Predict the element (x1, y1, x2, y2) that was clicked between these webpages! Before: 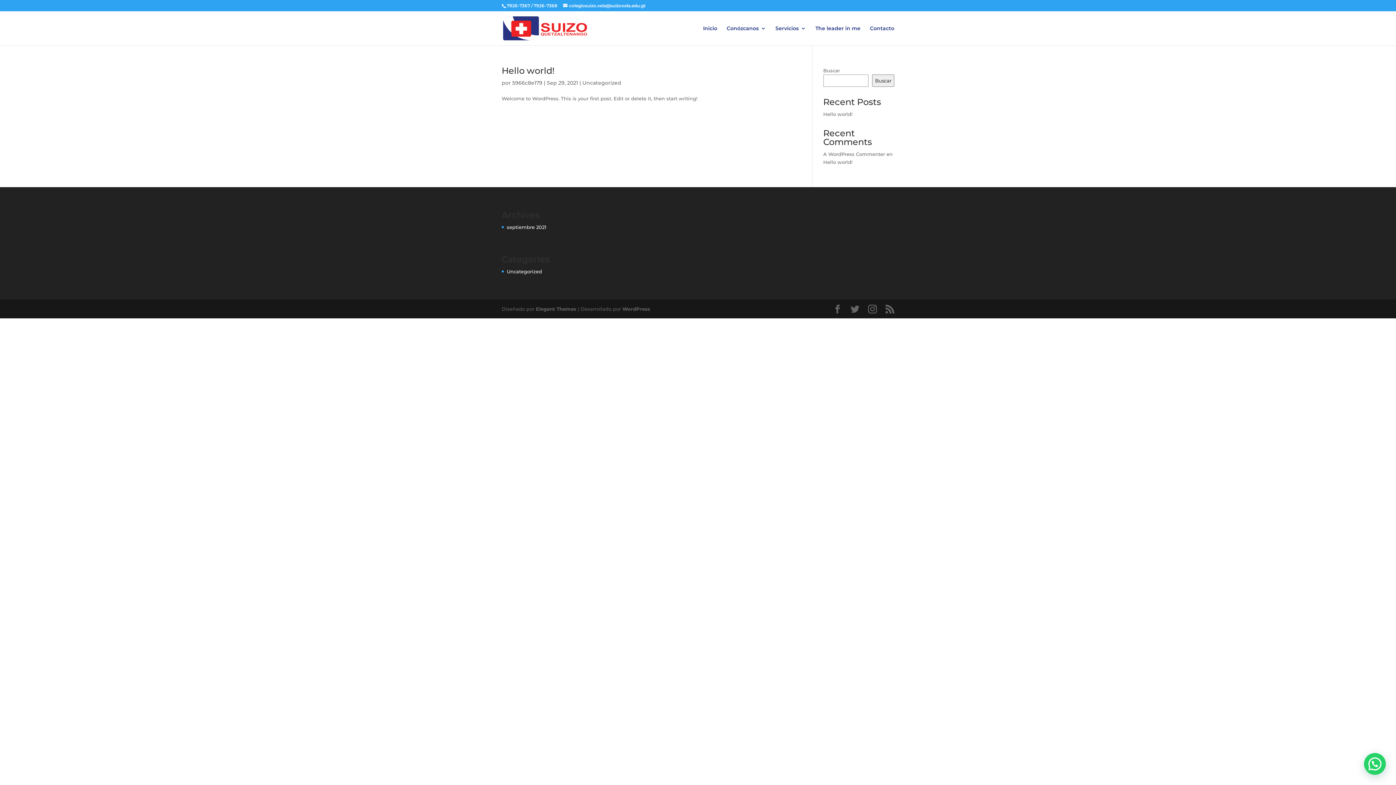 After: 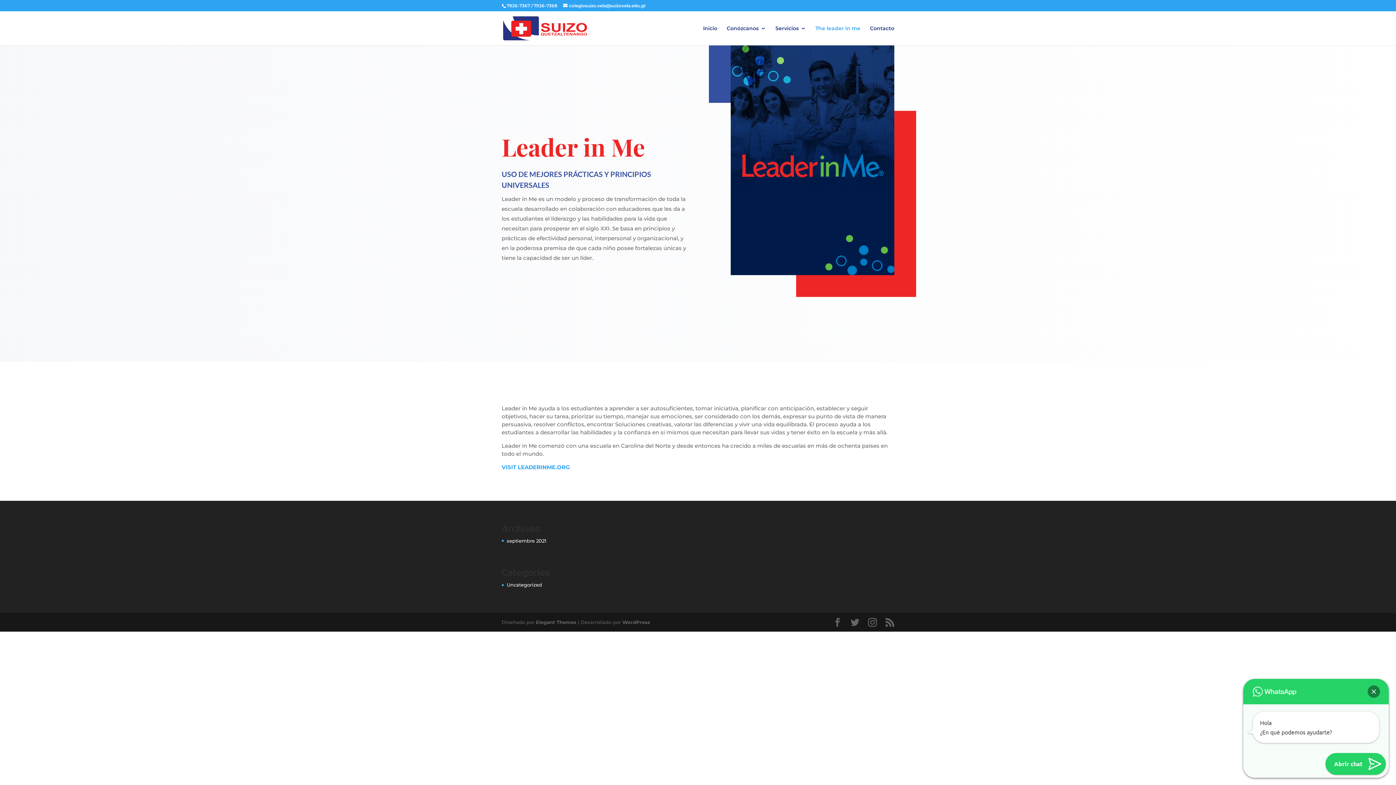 Action: label: The leader in me bbox: (815, 25, 860, 45)